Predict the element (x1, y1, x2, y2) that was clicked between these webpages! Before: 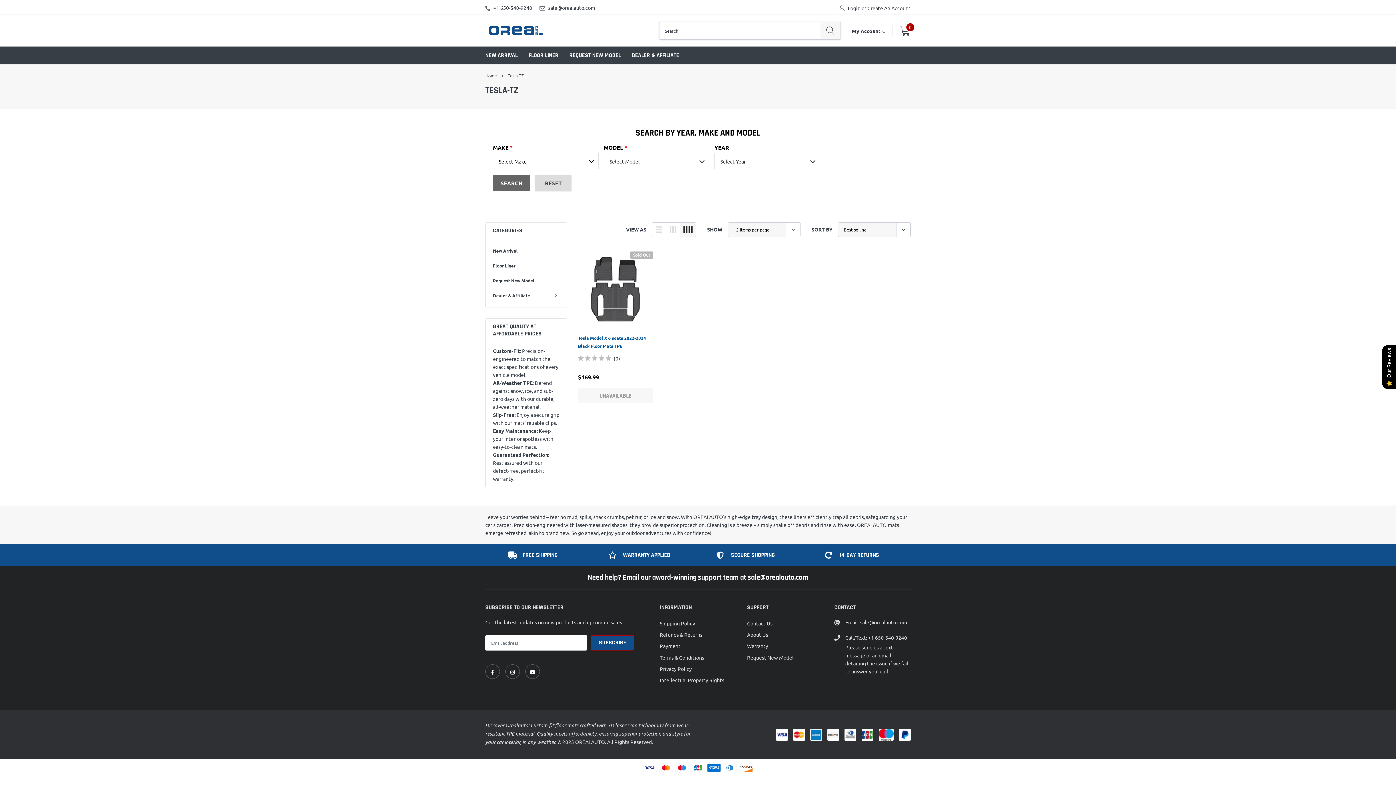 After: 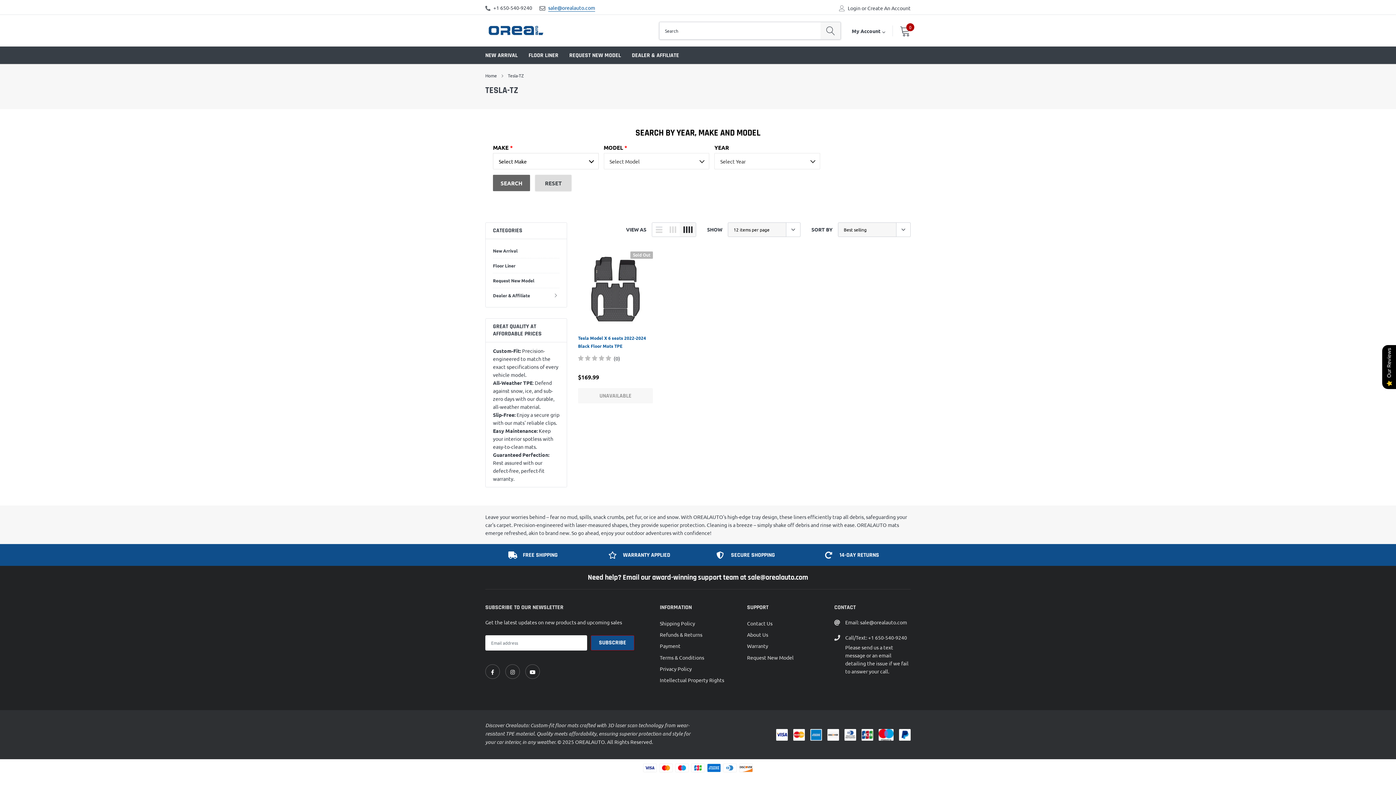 Action: bbox: (548, 4, 595, 10) label: sale@orealauto.com